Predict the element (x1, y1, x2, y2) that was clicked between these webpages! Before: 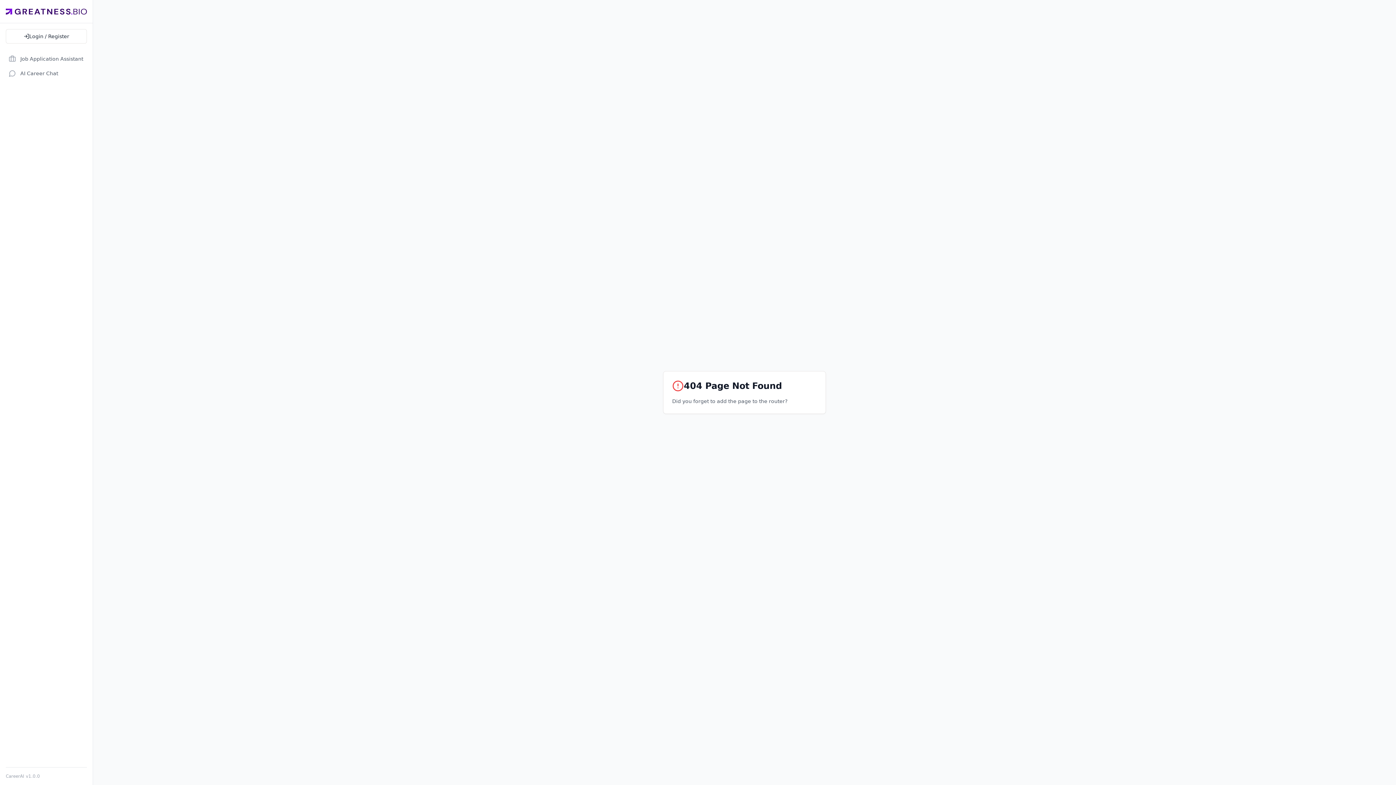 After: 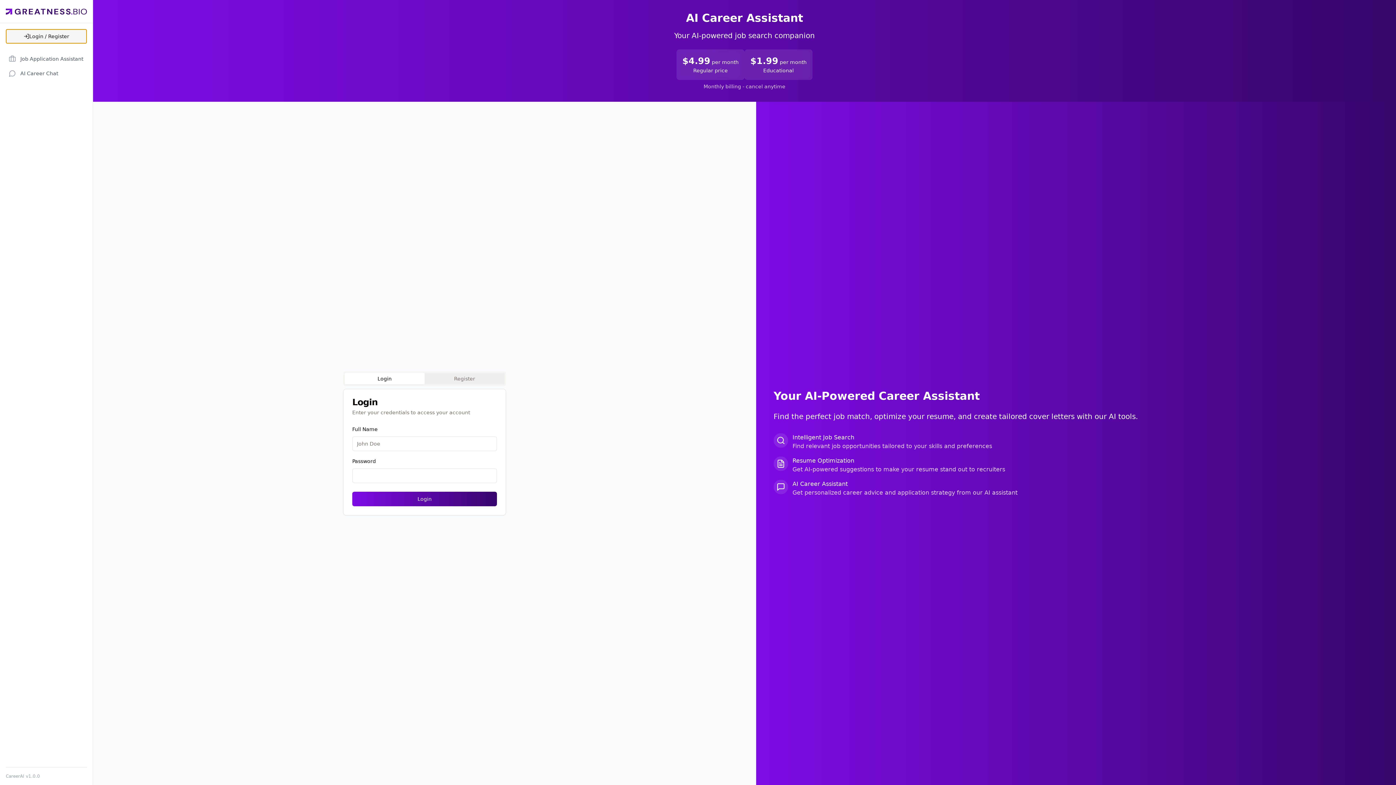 Action: bbox: (5, 29, 86, 43) label: Login / Register